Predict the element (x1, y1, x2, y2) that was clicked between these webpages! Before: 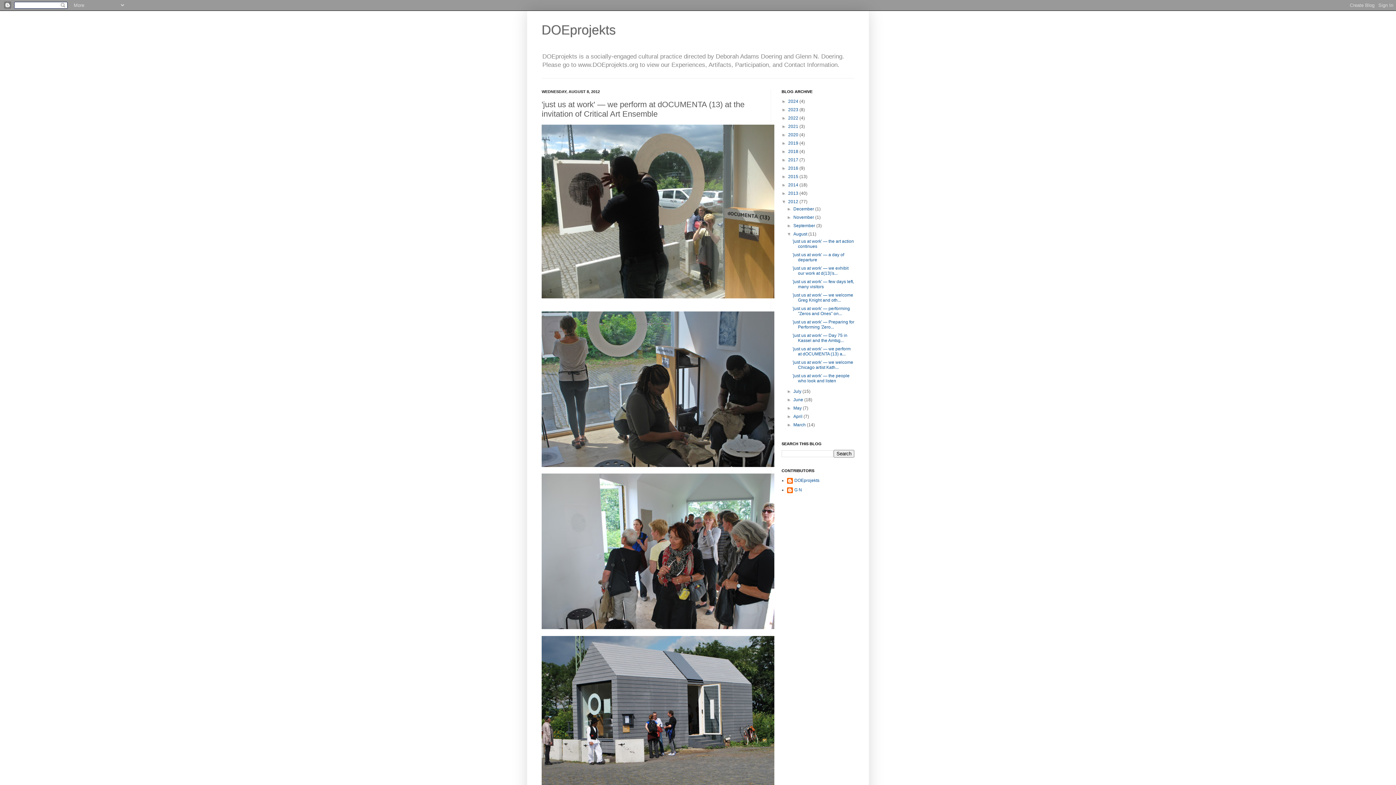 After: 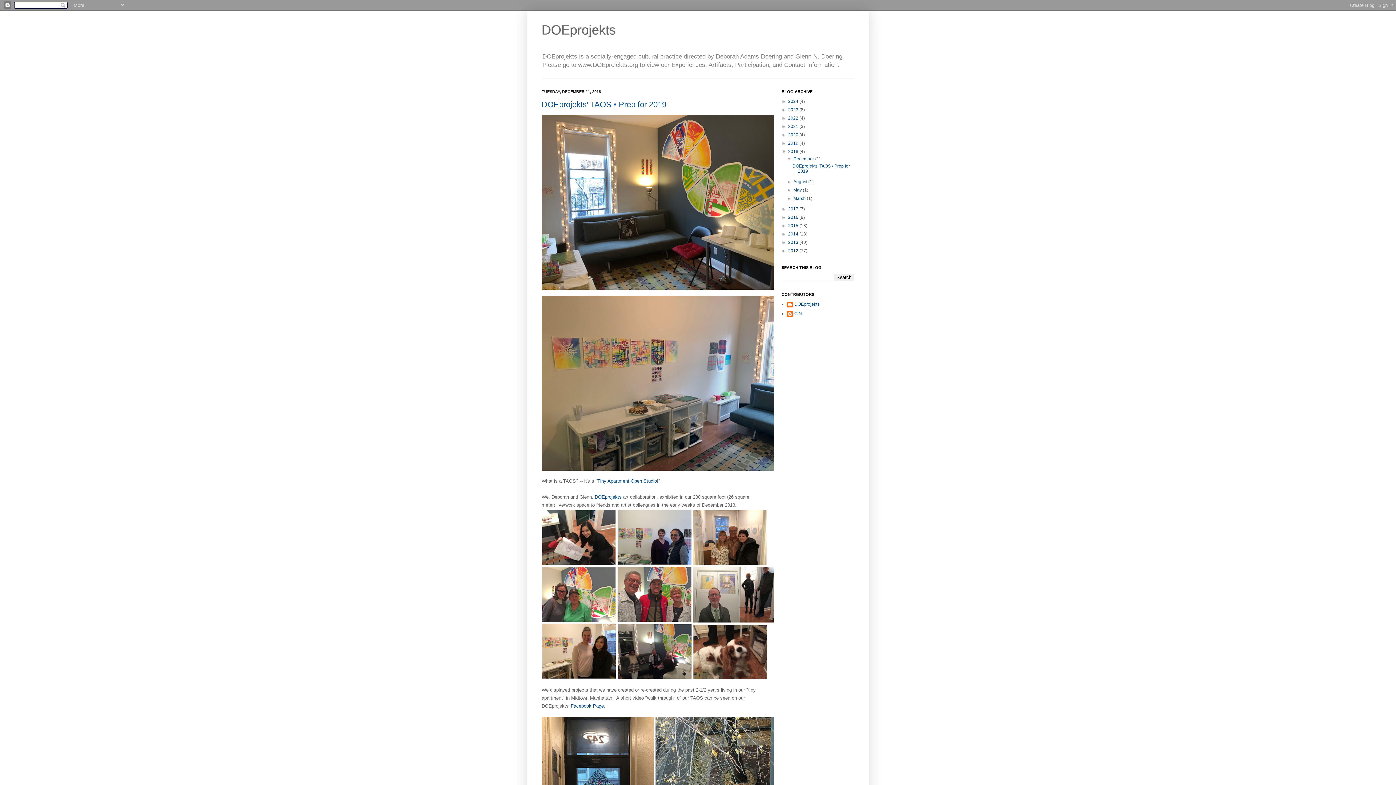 Action: label: 2018  bbox: (788, 149, 799, 154)